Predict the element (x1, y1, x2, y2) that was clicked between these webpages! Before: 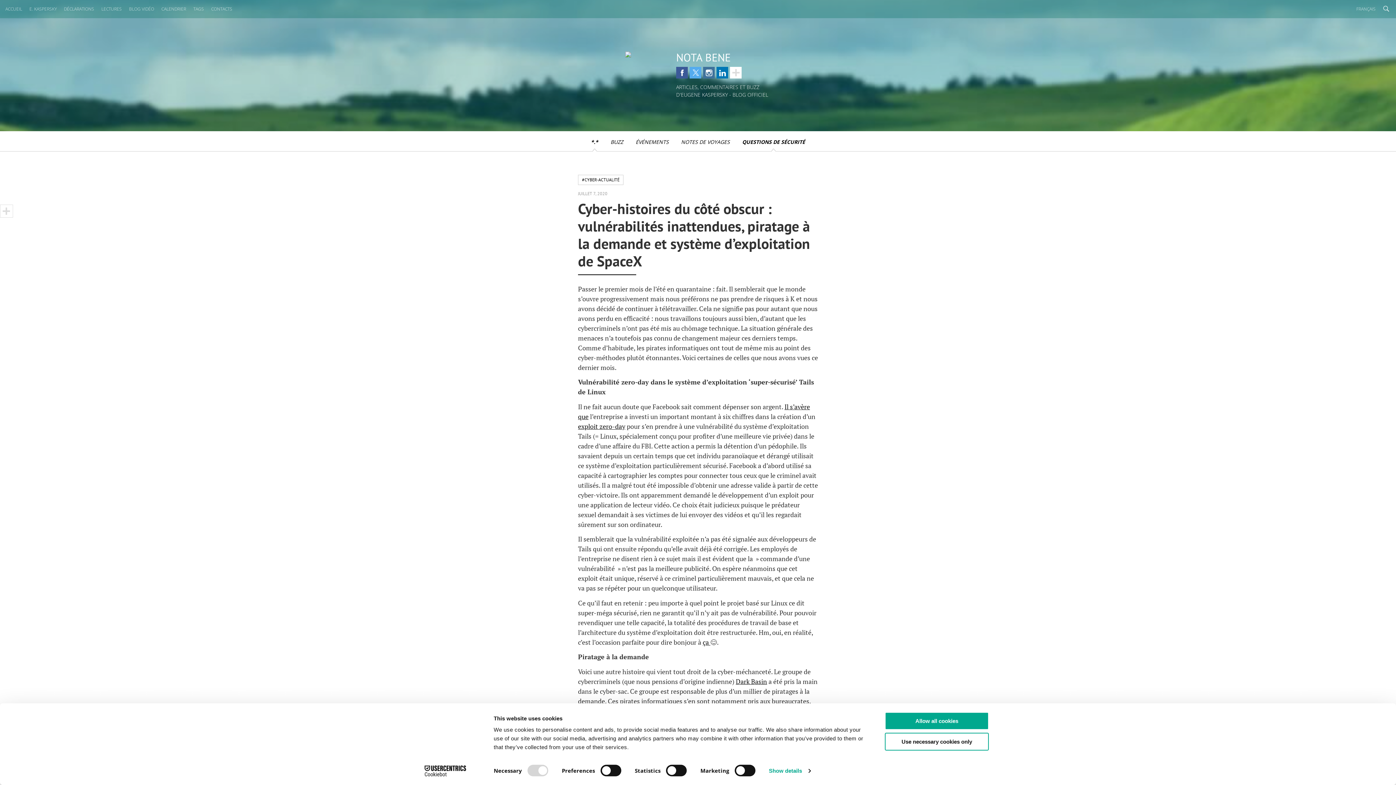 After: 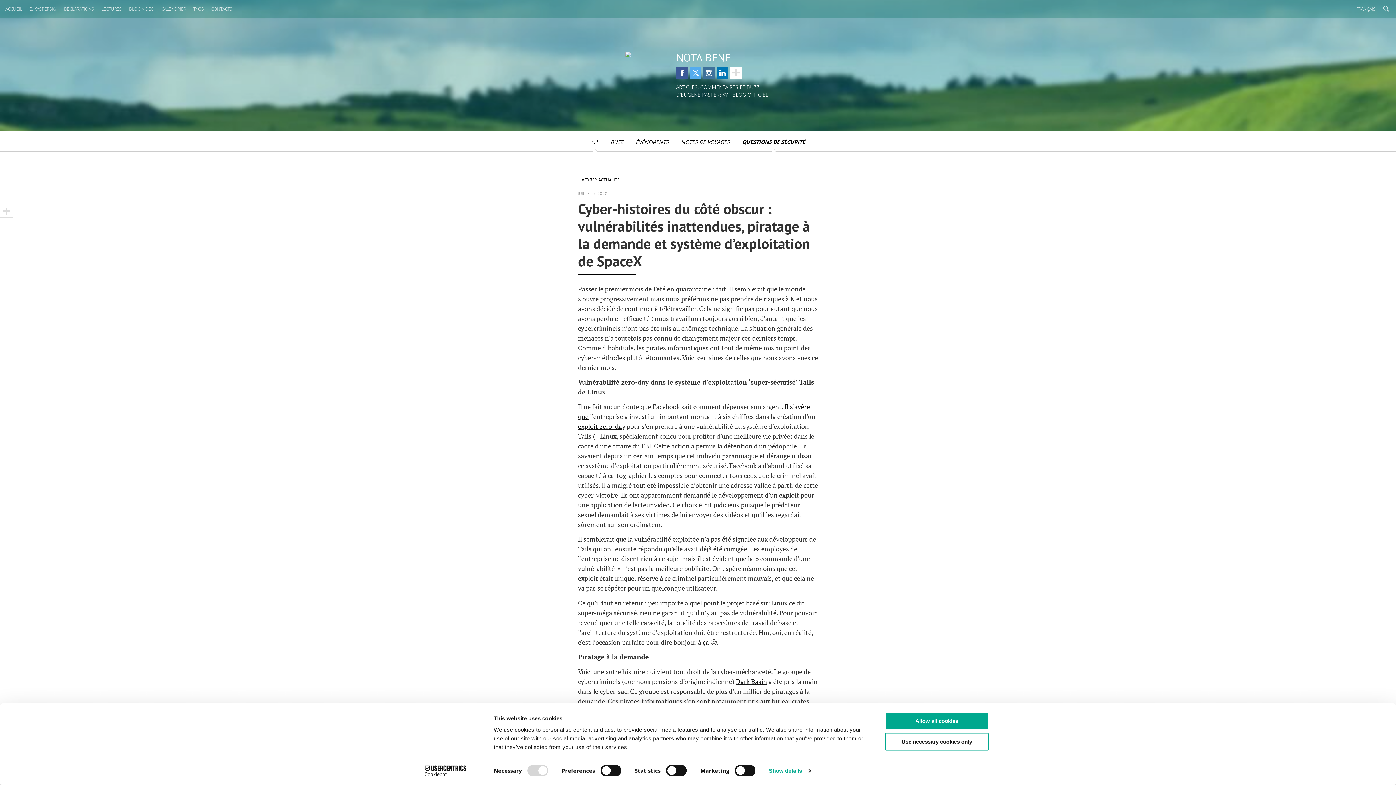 Action: bbox: (413, 765, 477, 776) label: Cookiebot - opens in a new window